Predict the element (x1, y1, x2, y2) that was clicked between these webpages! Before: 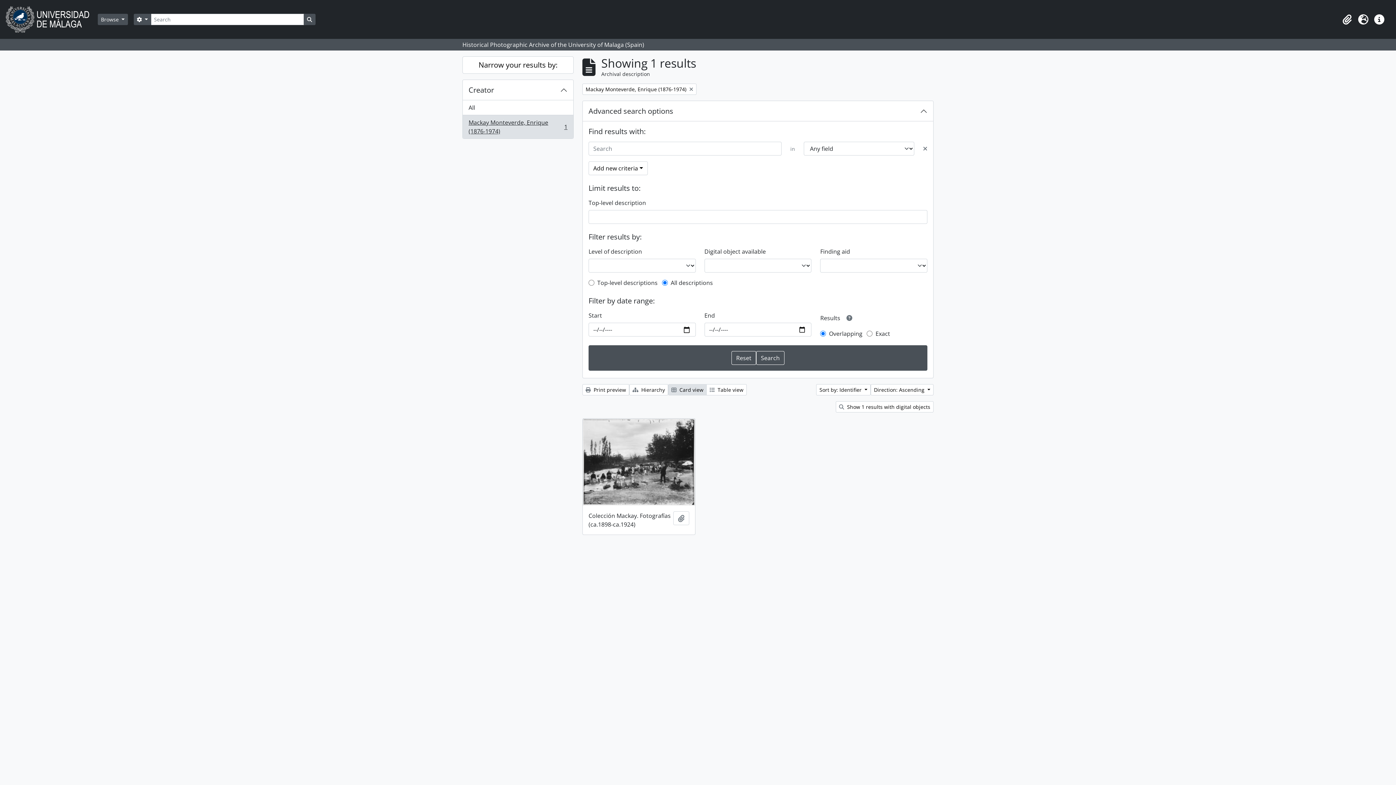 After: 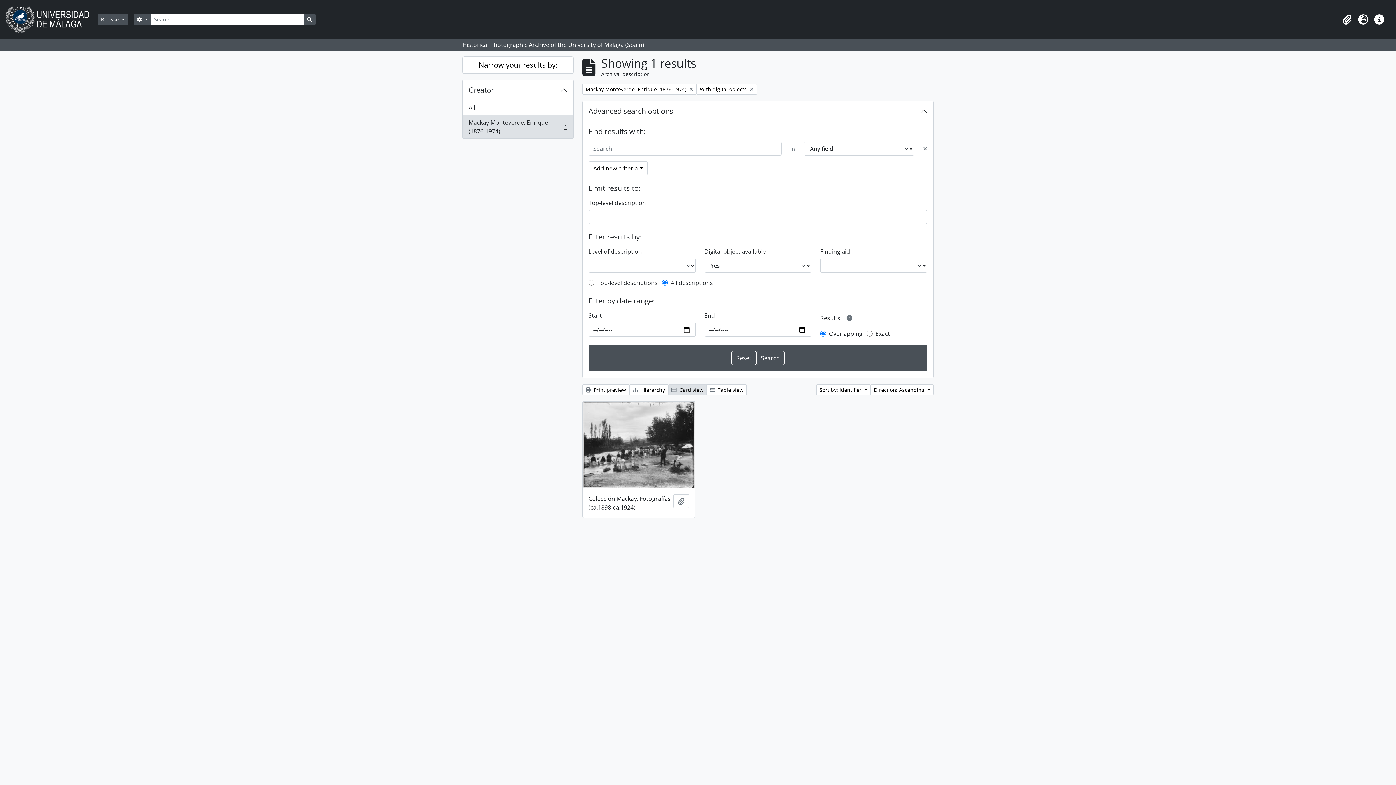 Action: bbox: (836, 401, 933, 412) label:  Show 1 results with digital objects